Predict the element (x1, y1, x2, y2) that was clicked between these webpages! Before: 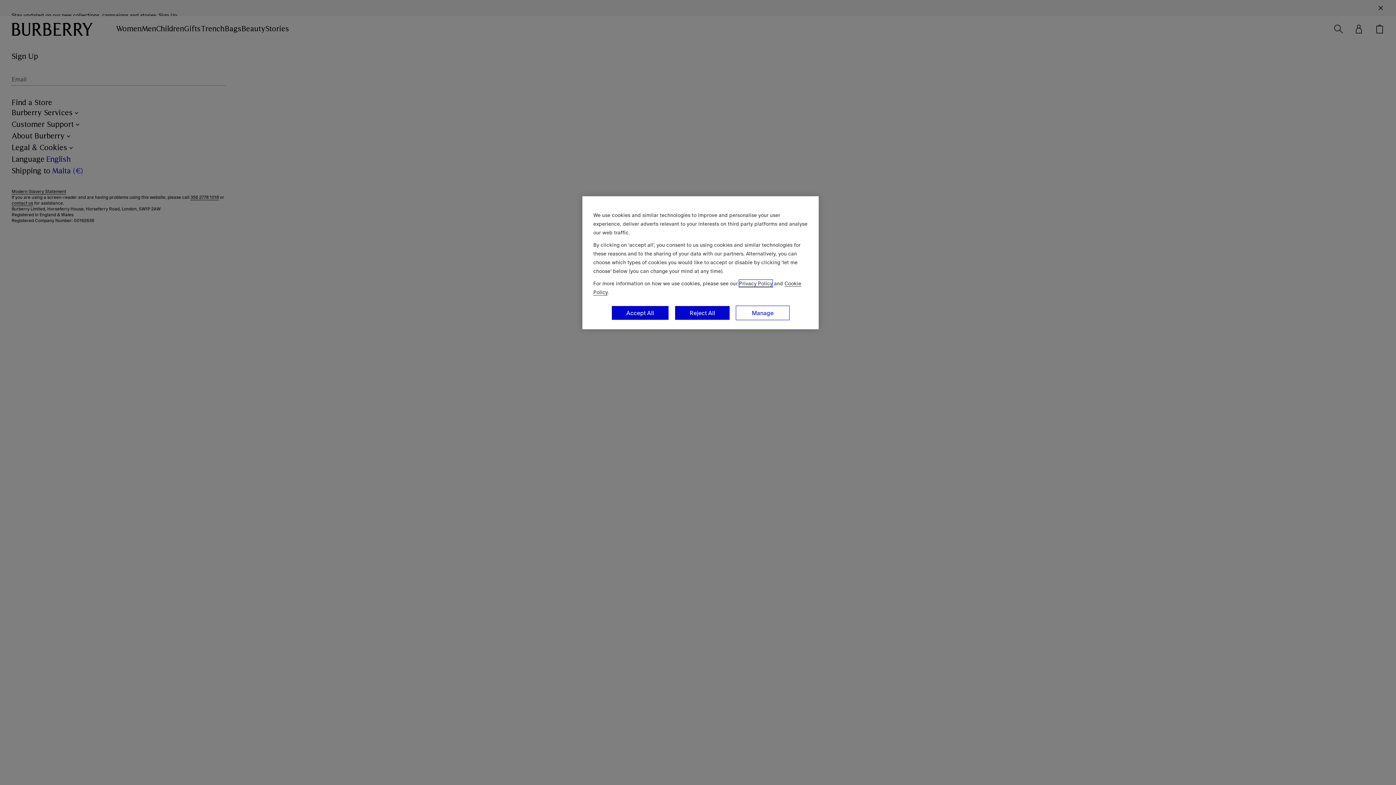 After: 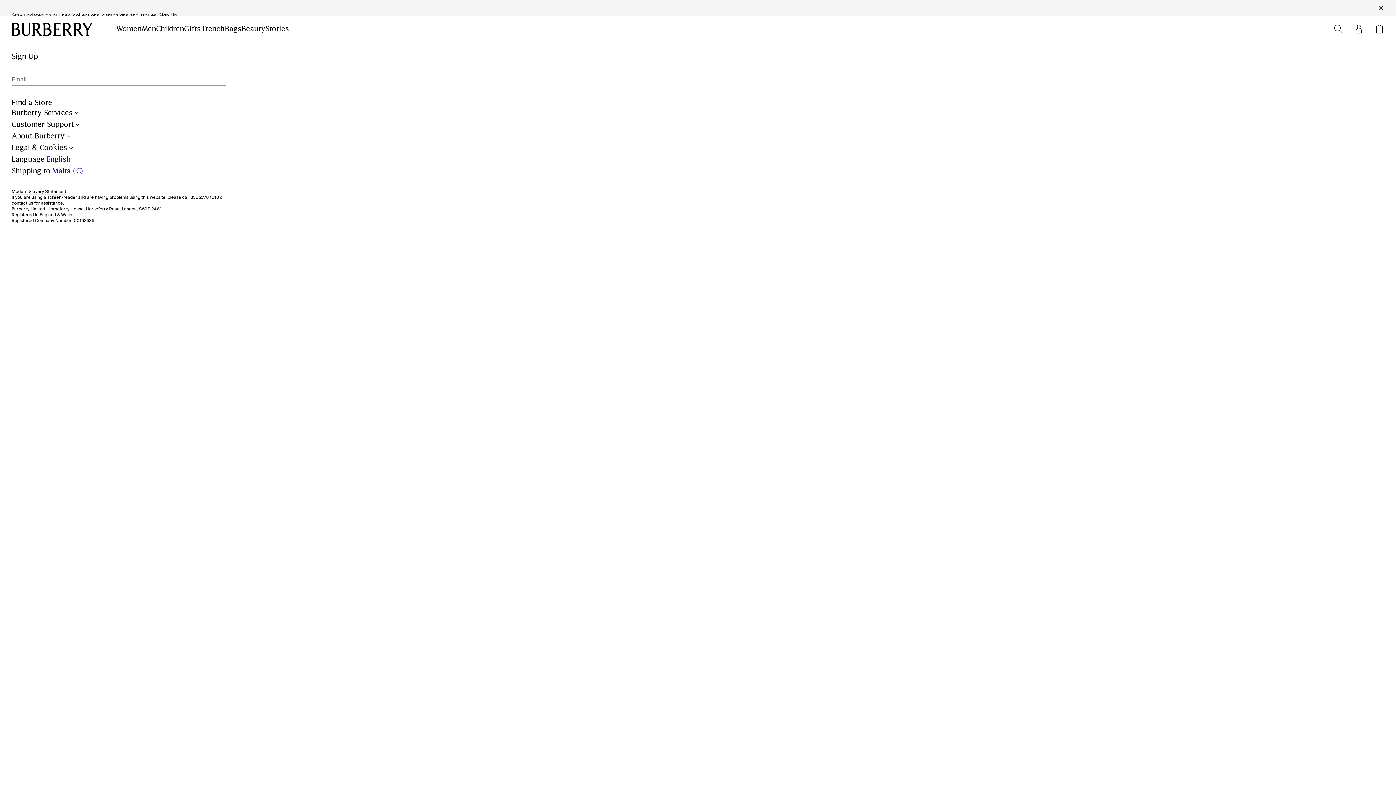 Action: label: Reject All bbox: (674, 305, 730, 320)